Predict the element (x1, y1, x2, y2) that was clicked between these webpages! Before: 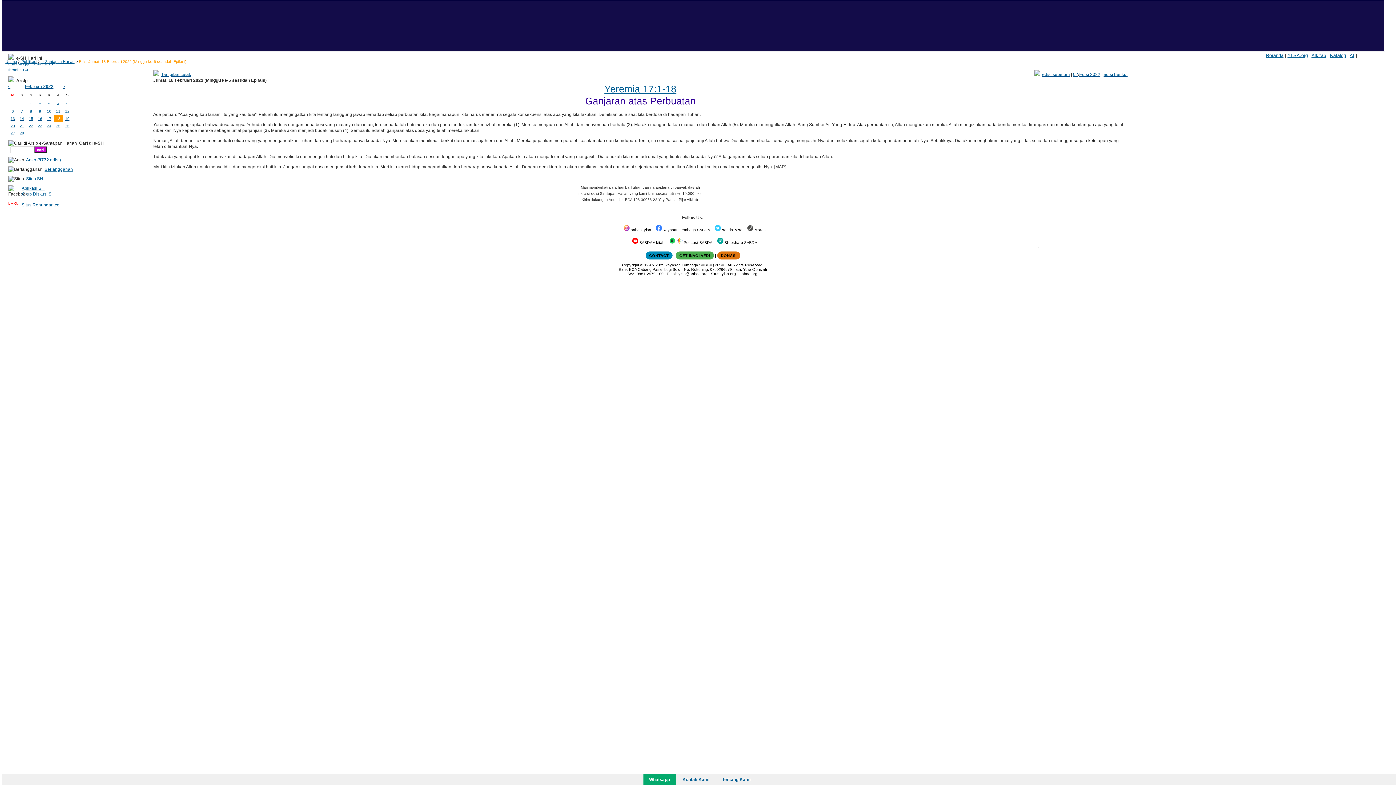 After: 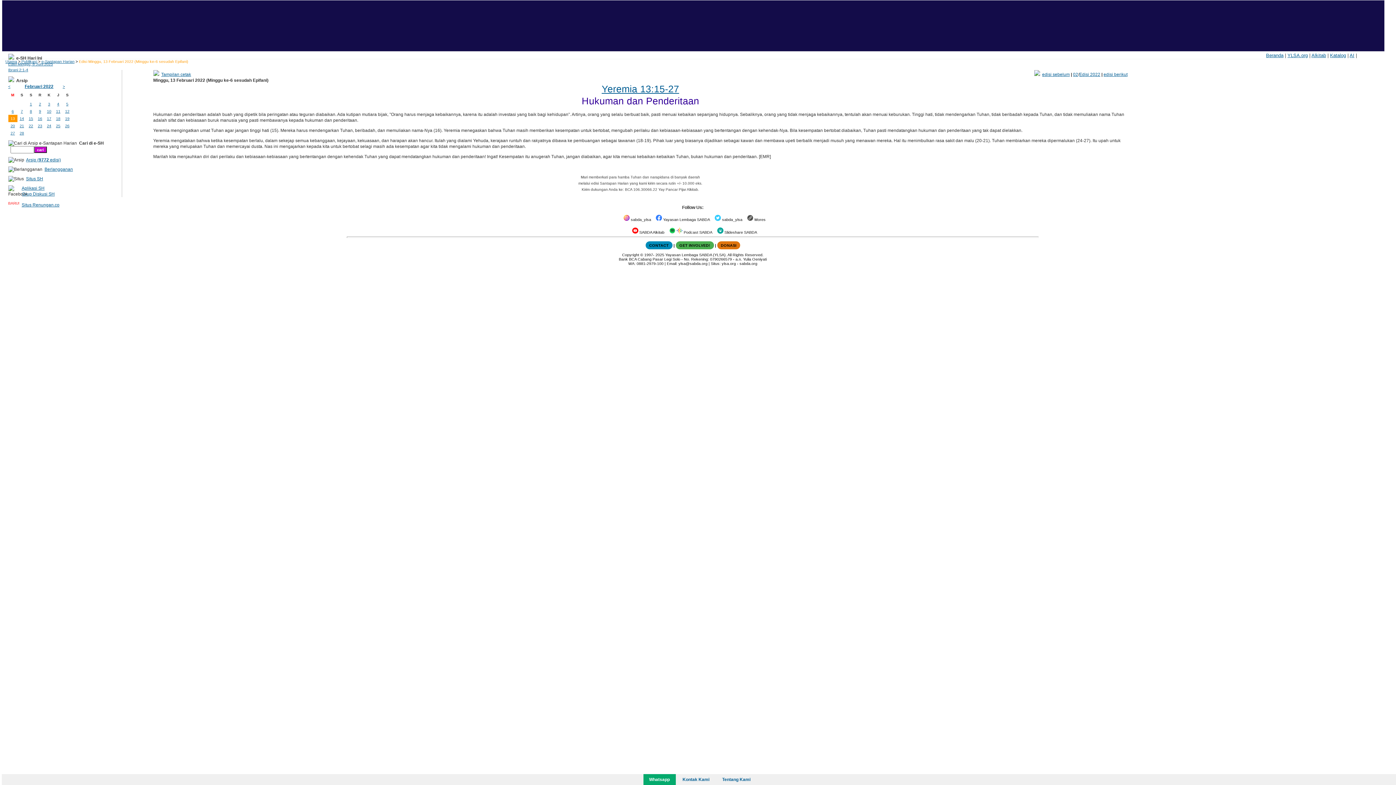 Action: bbox: (10, 116, 14, 120) label: 13